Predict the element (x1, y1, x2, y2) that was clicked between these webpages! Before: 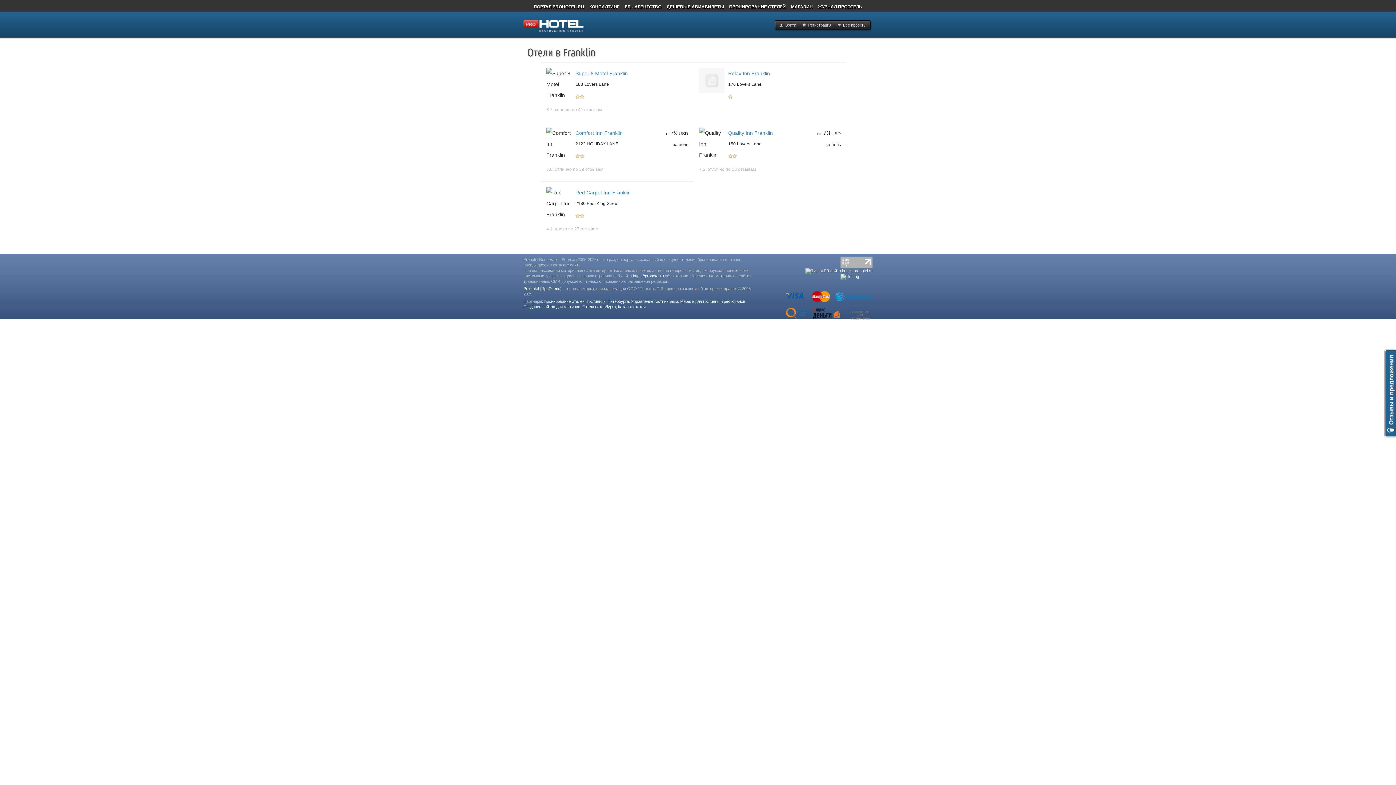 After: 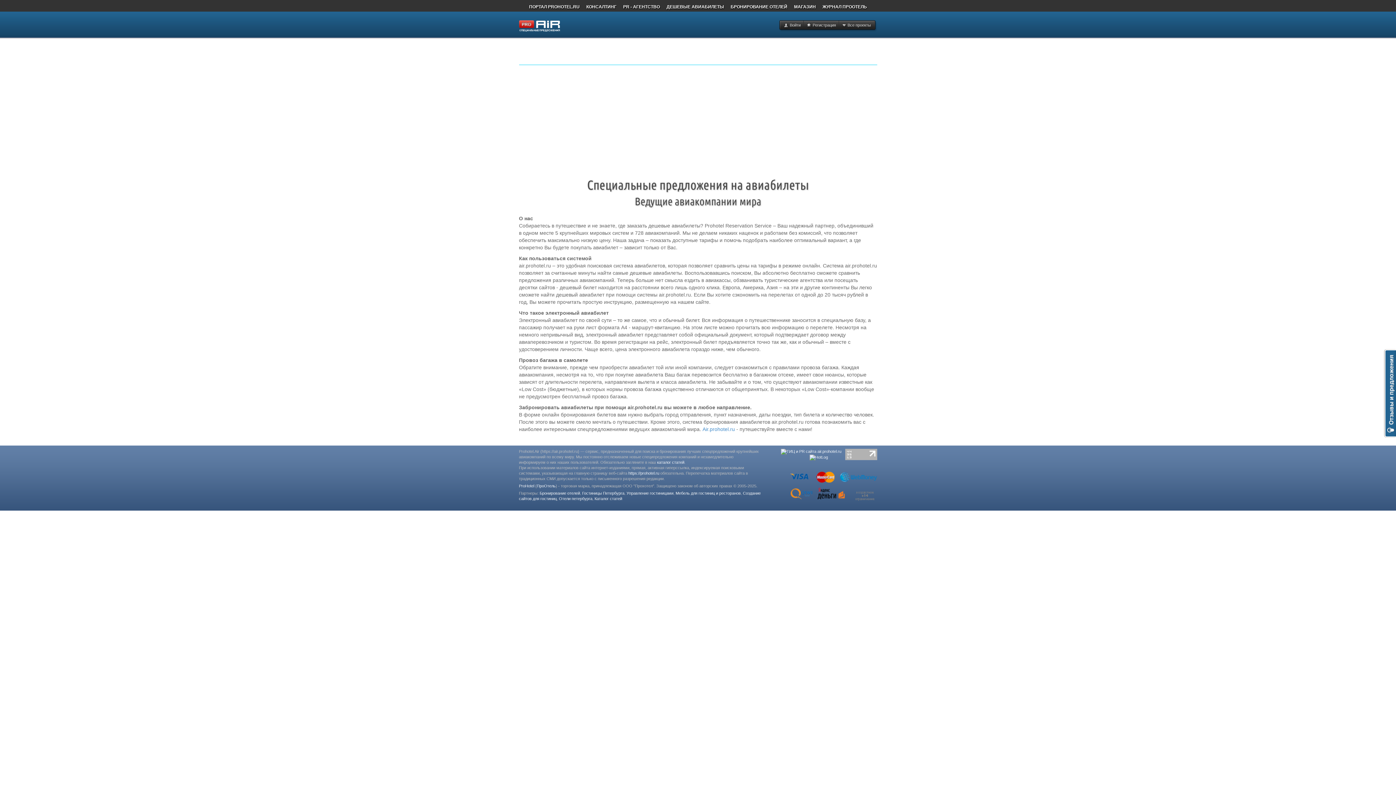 Action: bbox: (666, 4, 724, 9) label: ДЕШЕВЫЕ АВИАБИЛЕТЫ